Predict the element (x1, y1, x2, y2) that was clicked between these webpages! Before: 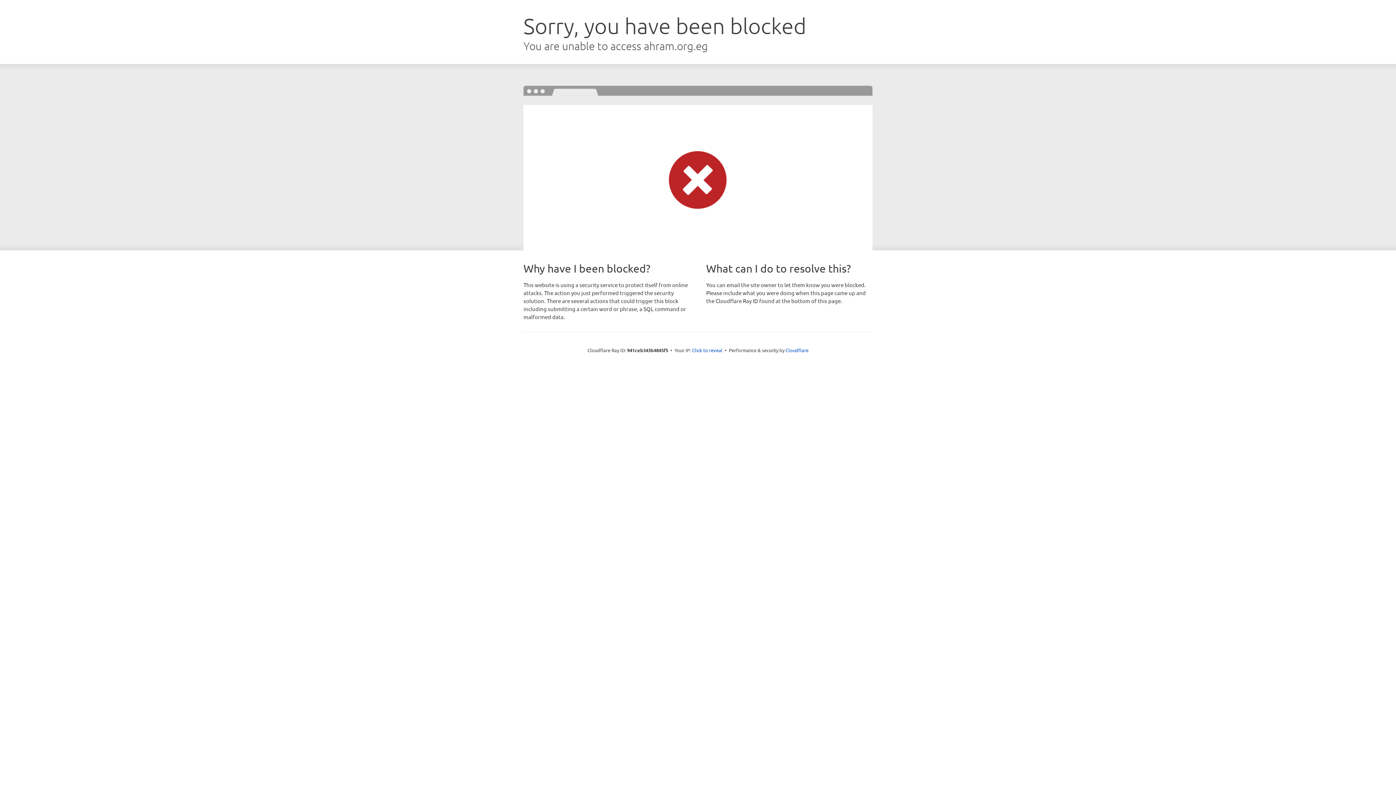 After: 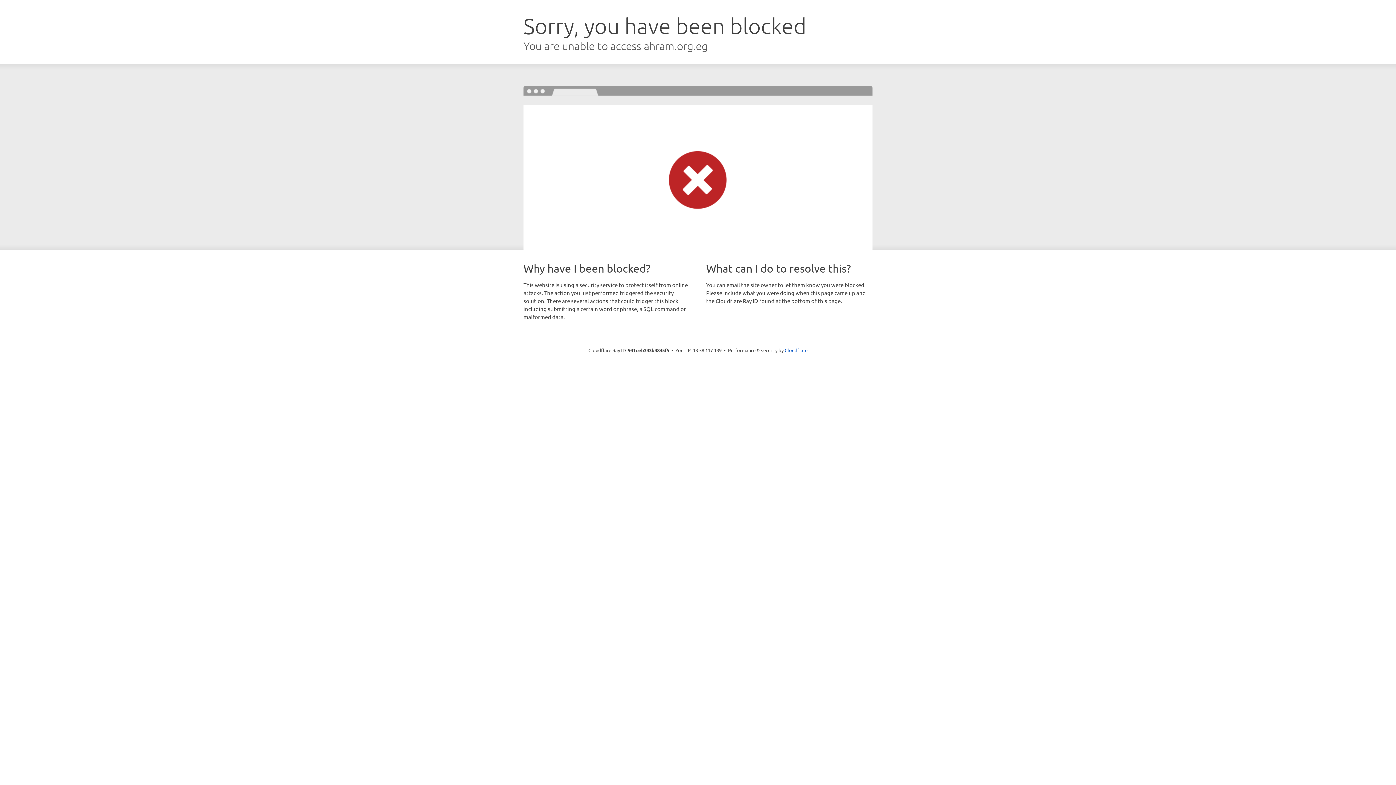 Action: bbox: (692, 346, 722, 353) label: Click to reveal